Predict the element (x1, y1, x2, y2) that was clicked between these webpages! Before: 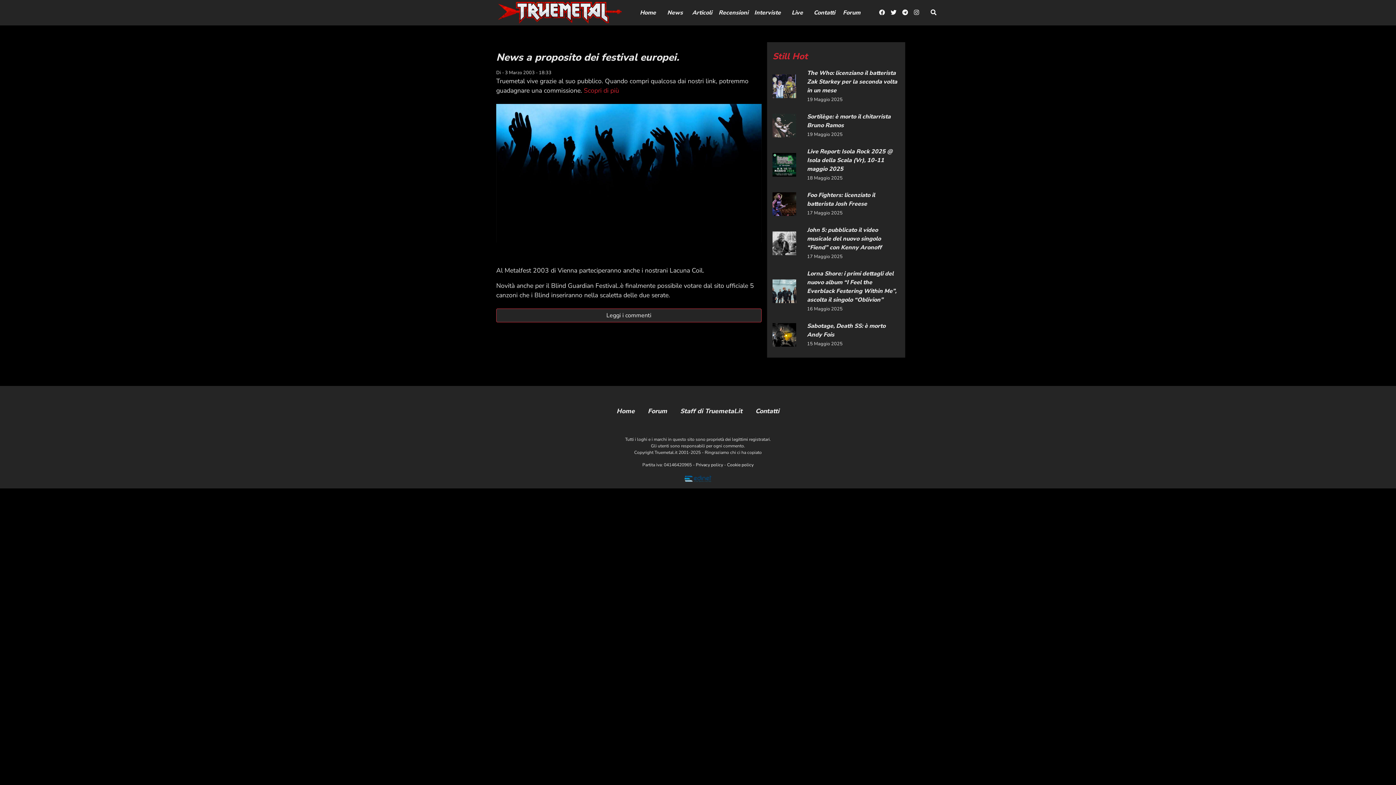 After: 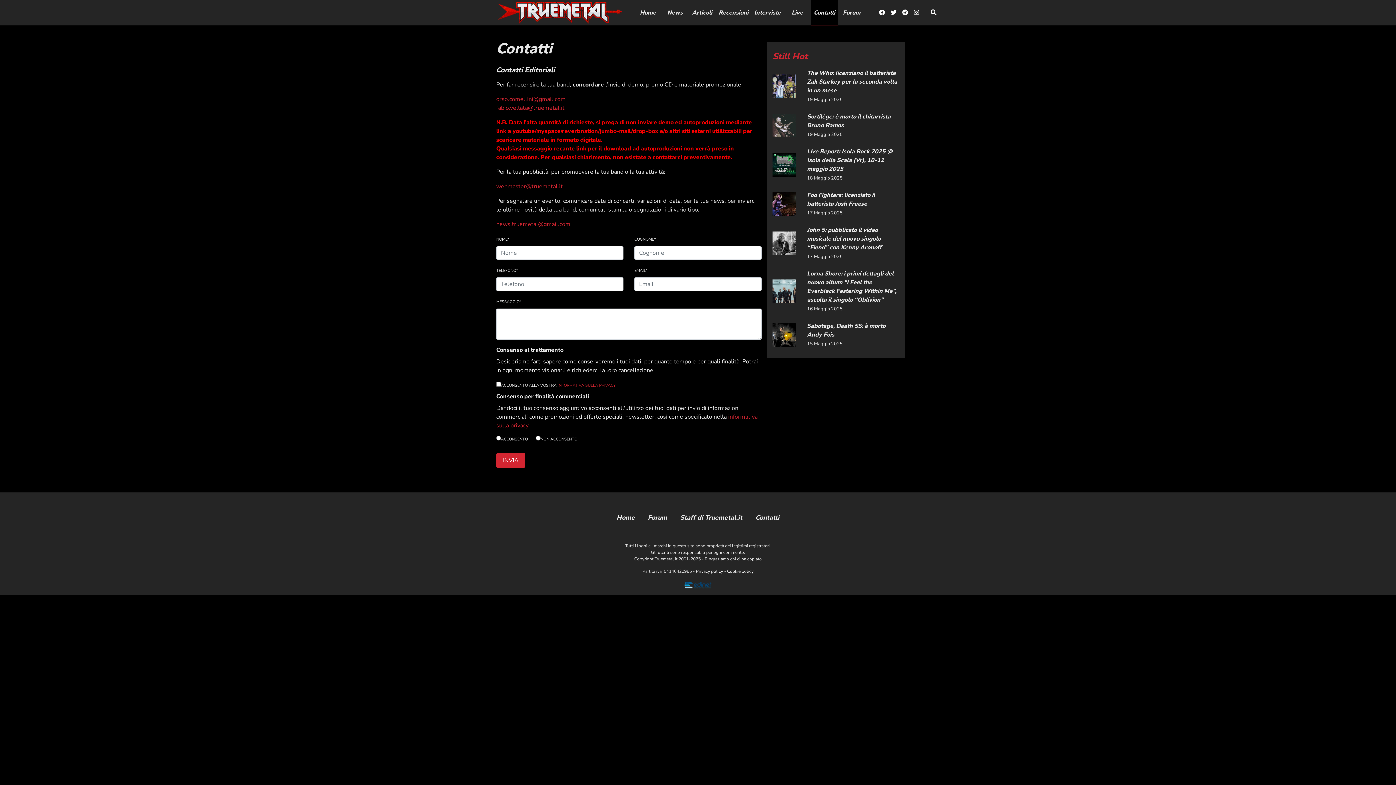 Action: bbox: (749, 403, 785, 418) label: Contatti